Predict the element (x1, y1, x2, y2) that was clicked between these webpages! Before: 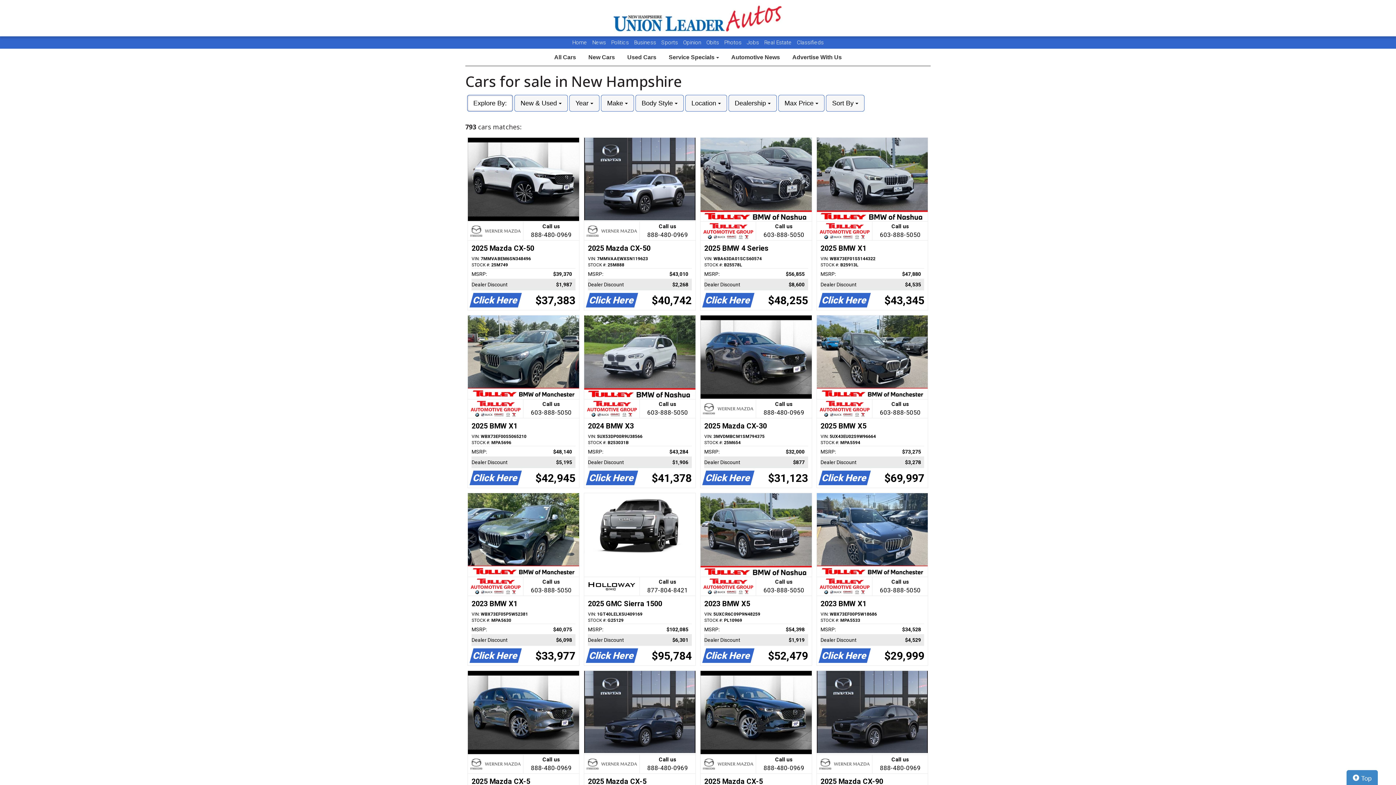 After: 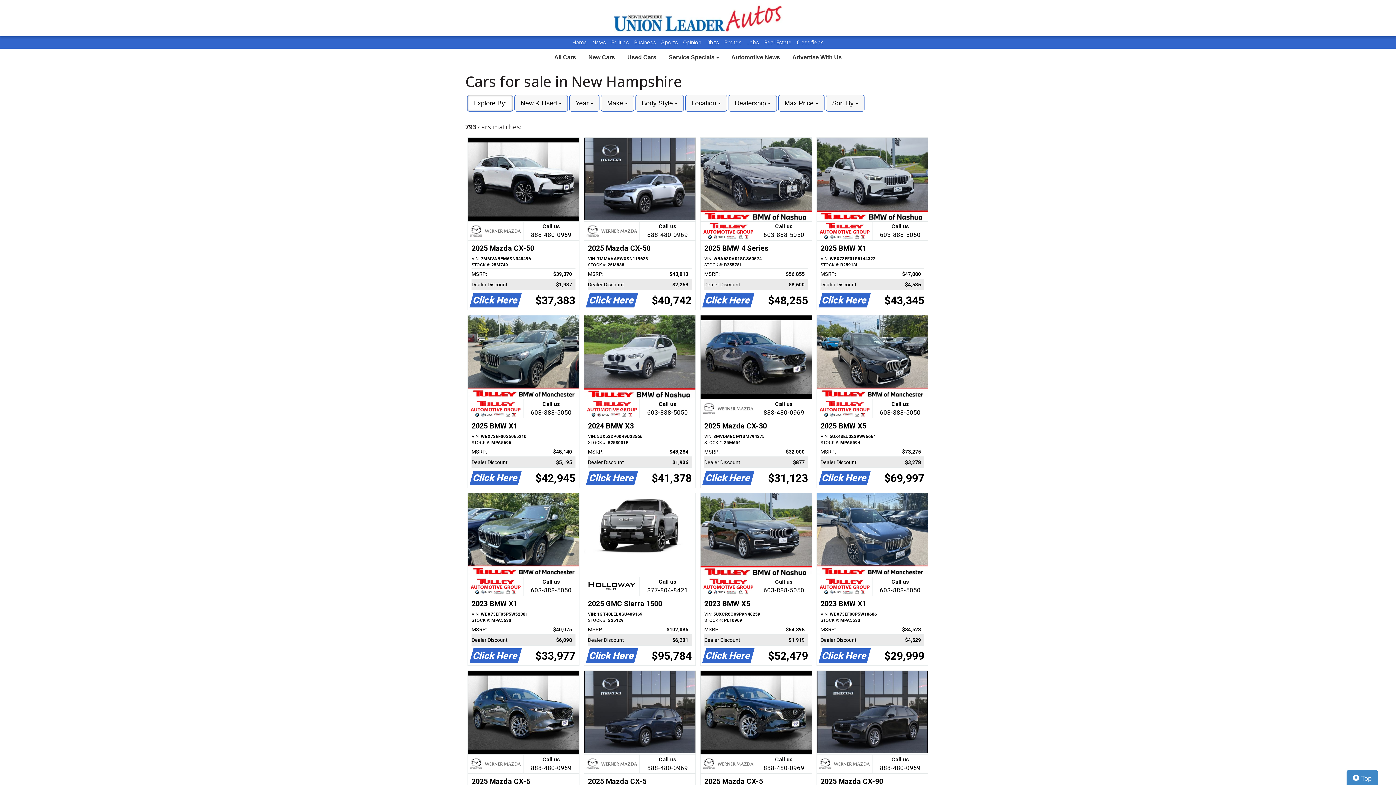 Action: bbox: (572, 39, 587, 45) label: Home